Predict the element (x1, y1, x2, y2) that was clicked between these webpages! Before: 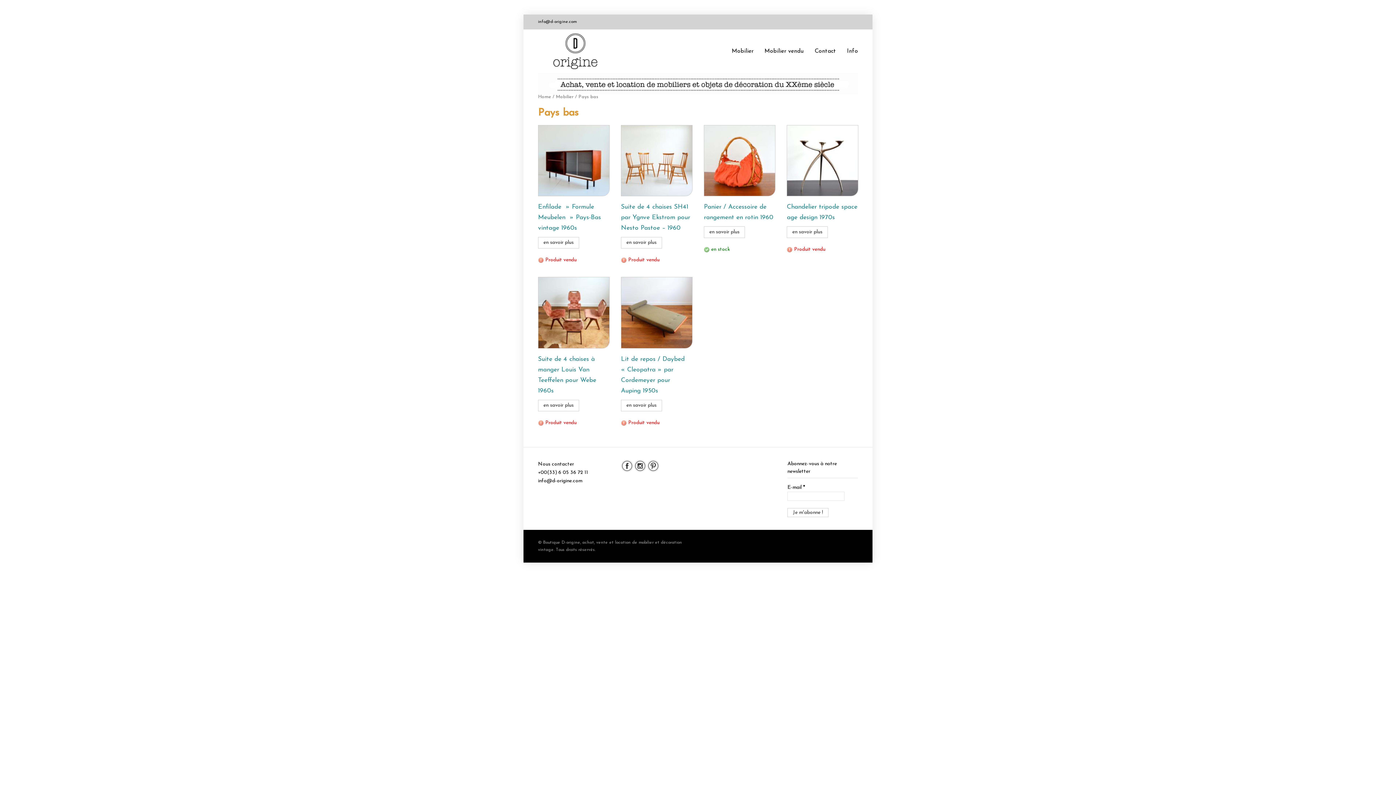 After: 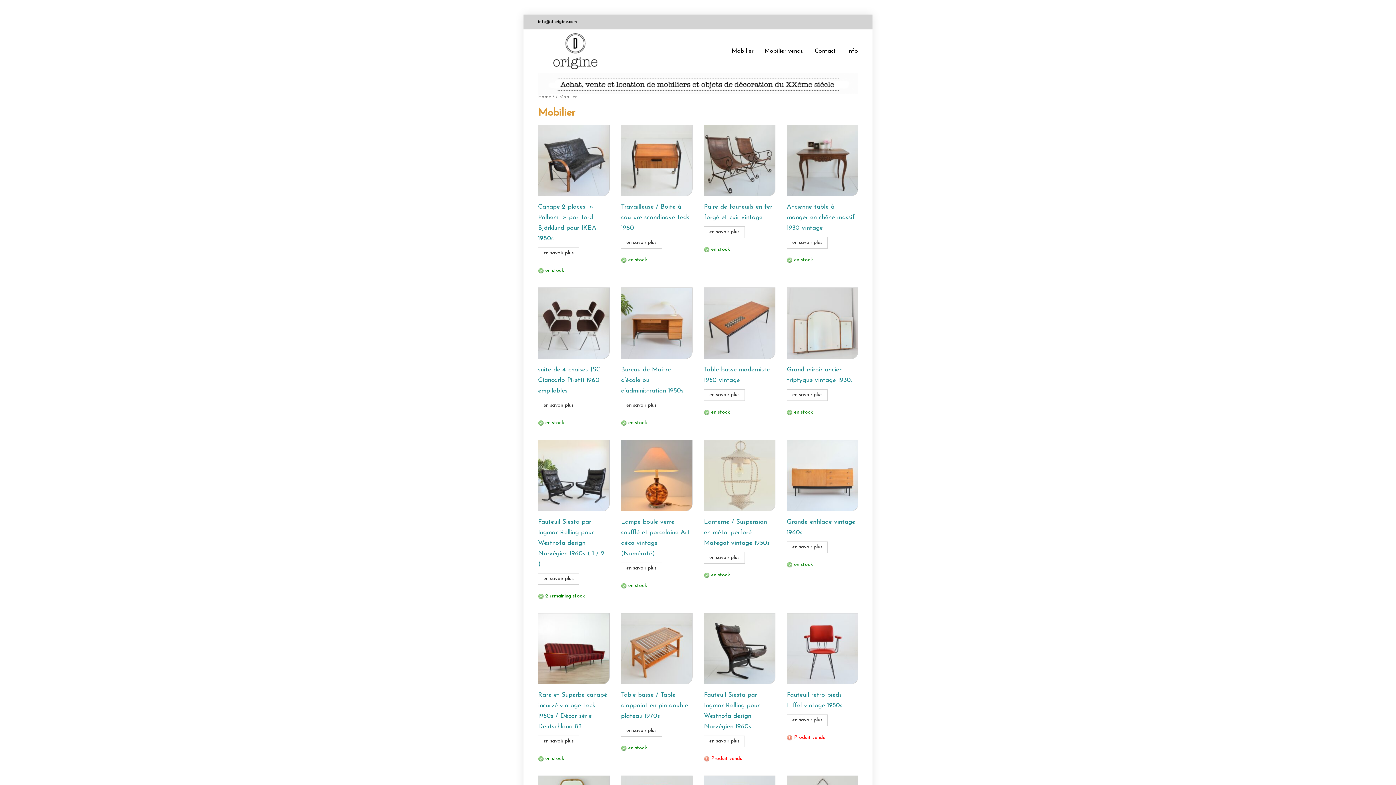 Action: label: Mobilier bbox: (556, 94, 573, 99)